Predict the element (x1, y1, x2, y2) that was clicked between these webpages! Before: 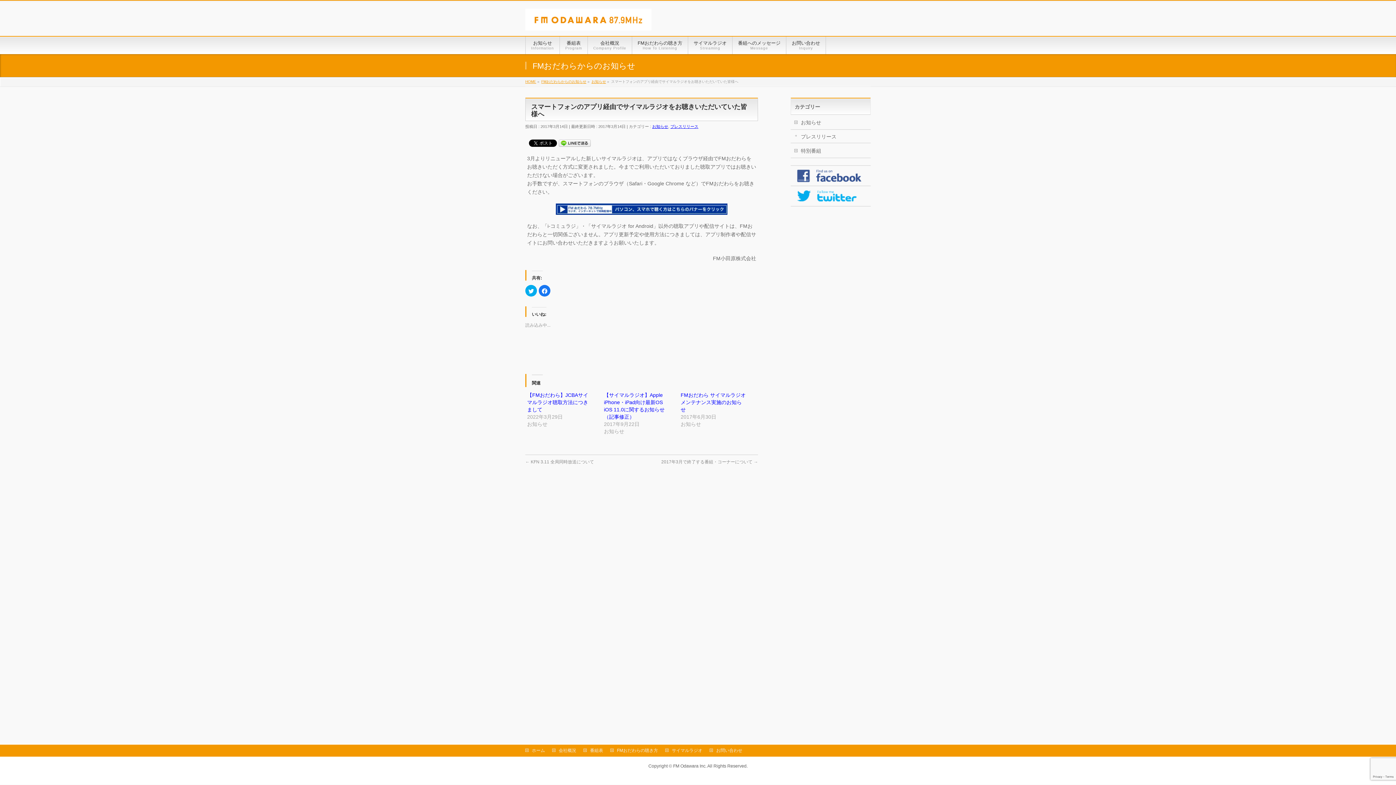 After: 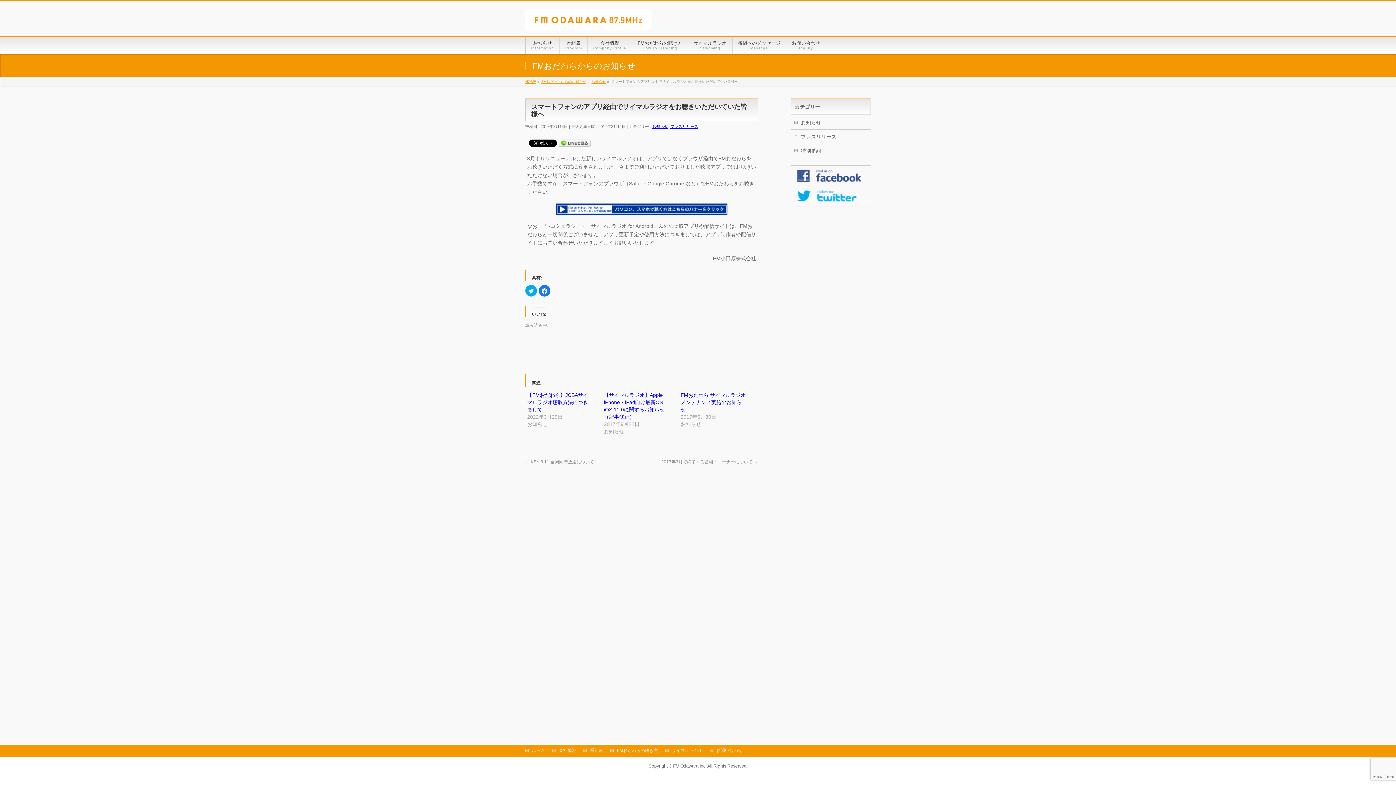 Action: bbox: (790, 199, 870, 205)